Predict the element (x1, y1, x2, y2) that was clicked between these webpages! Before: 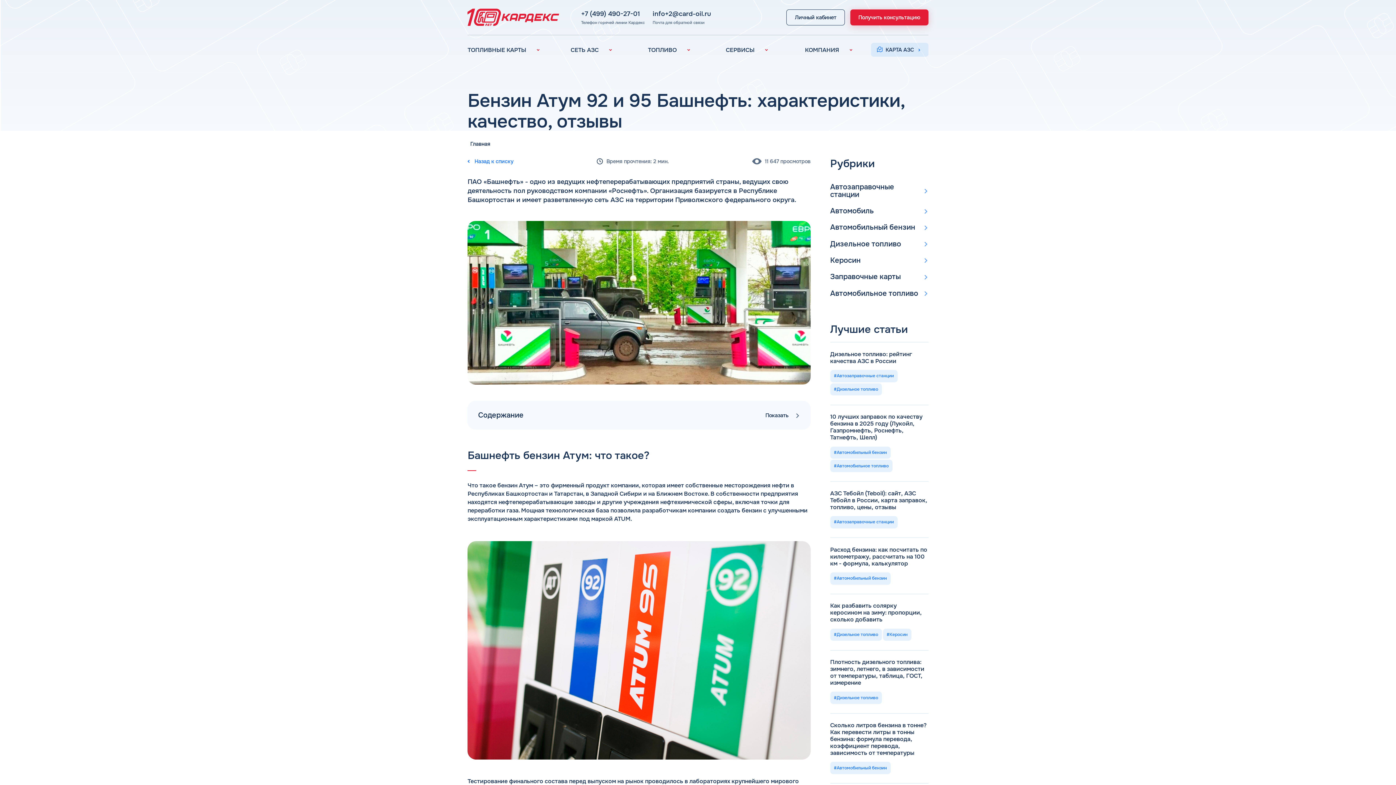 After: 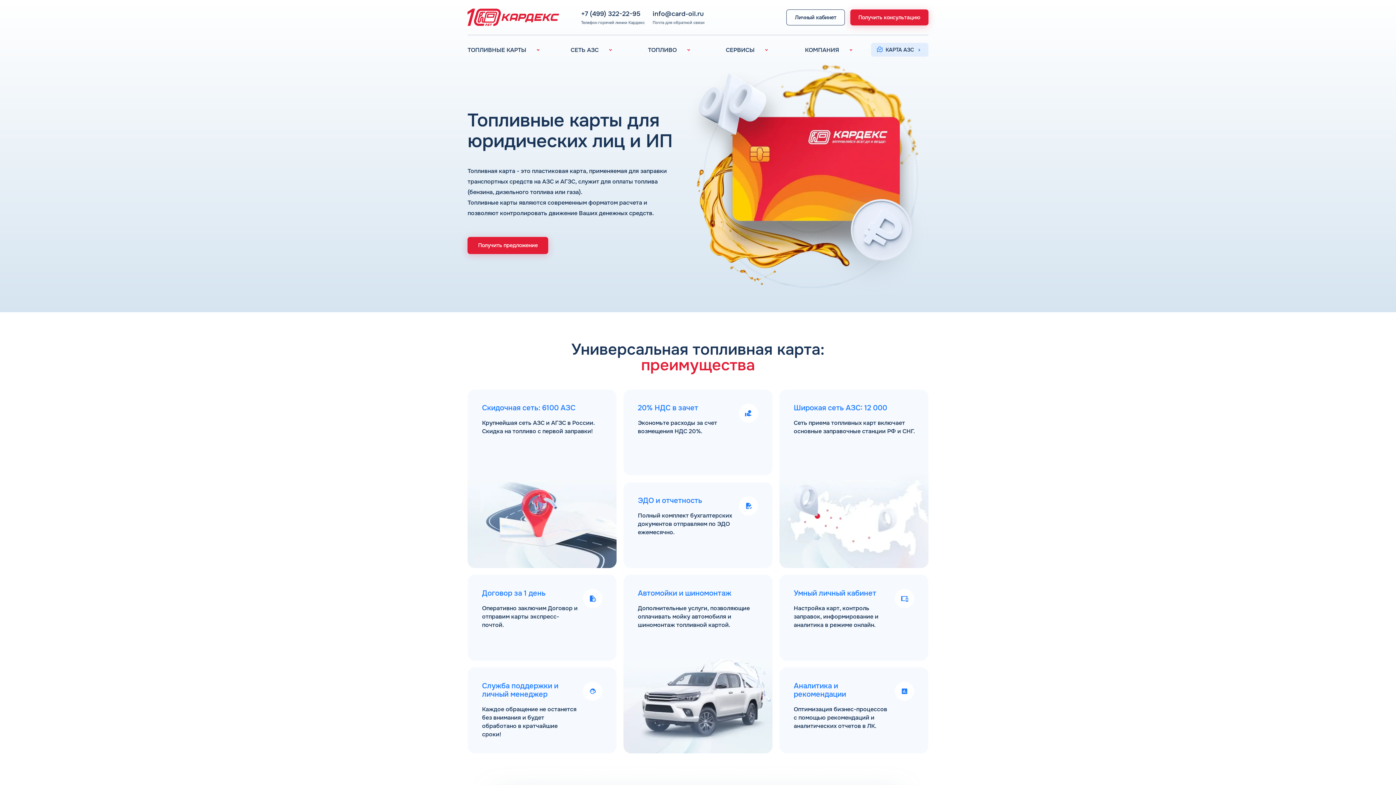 Action: bbox: (467, 8, 555, 26)